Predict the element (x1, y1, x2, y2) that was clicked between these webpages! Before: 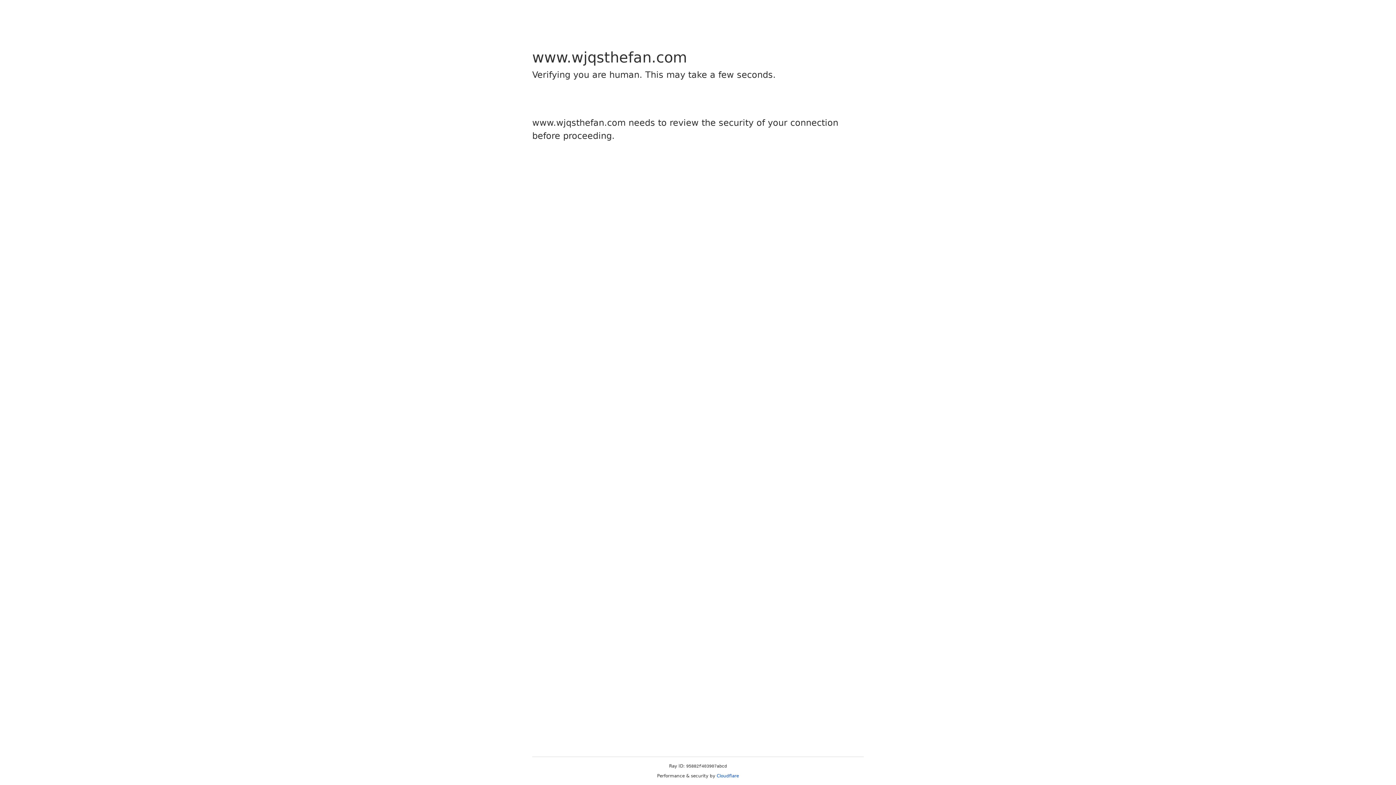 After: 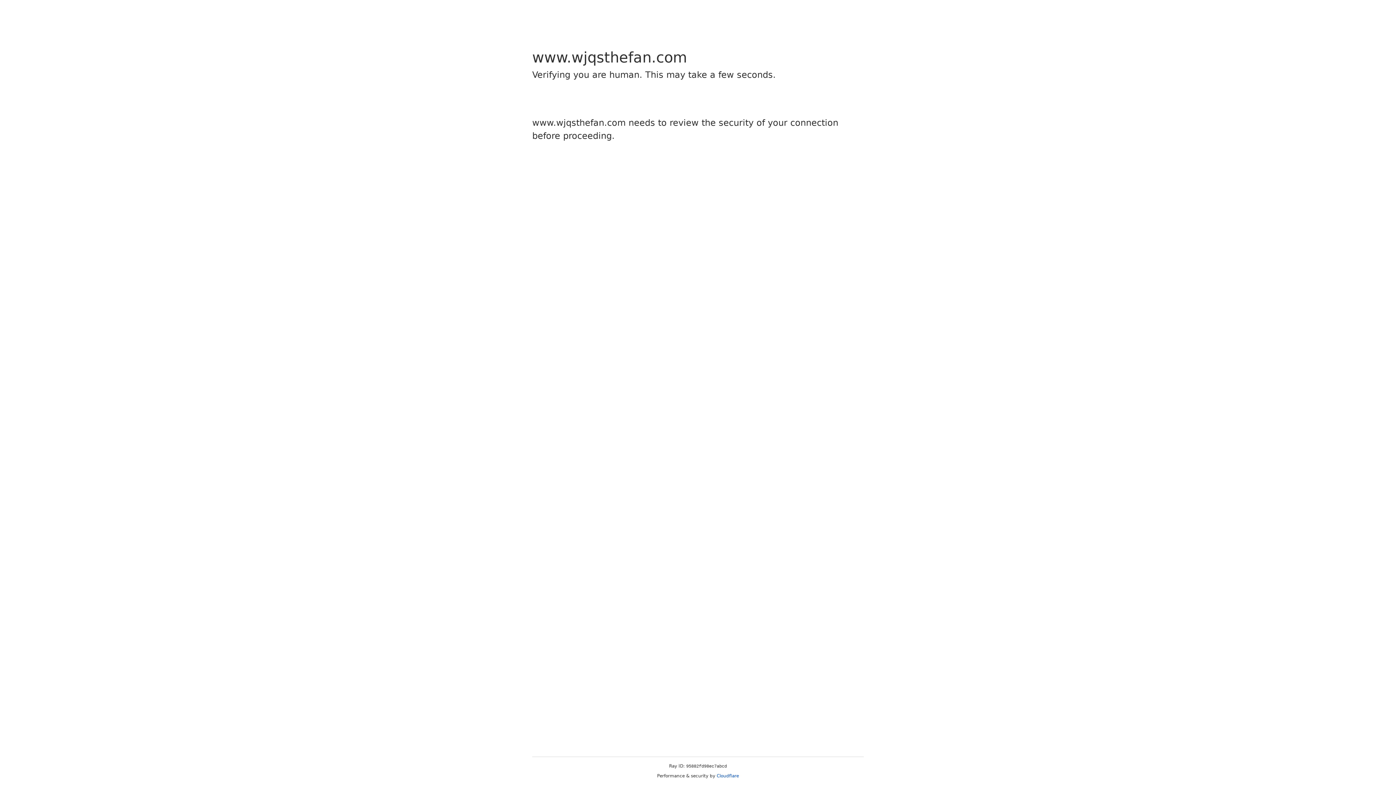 Action: bbox: (716, 773, 739, 778) label: Cloudflare